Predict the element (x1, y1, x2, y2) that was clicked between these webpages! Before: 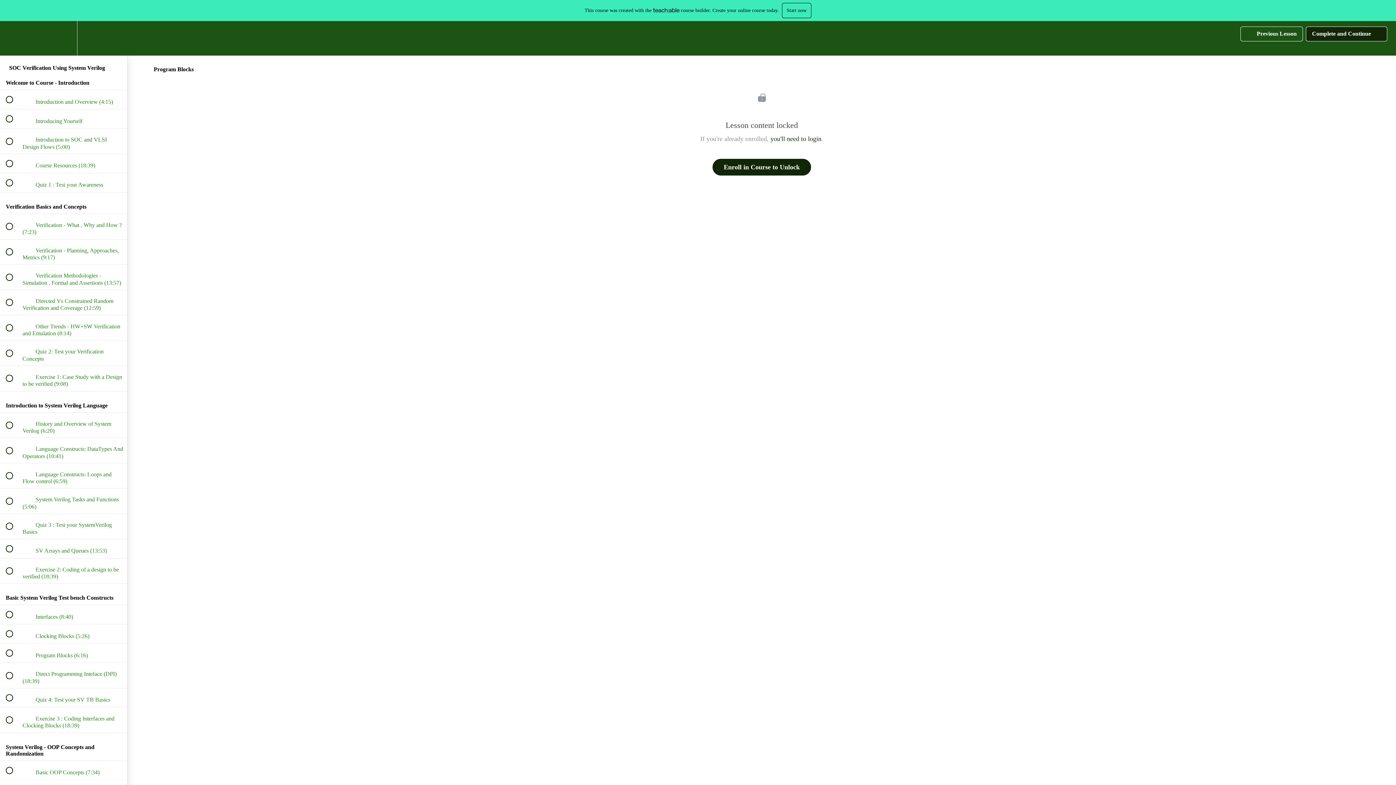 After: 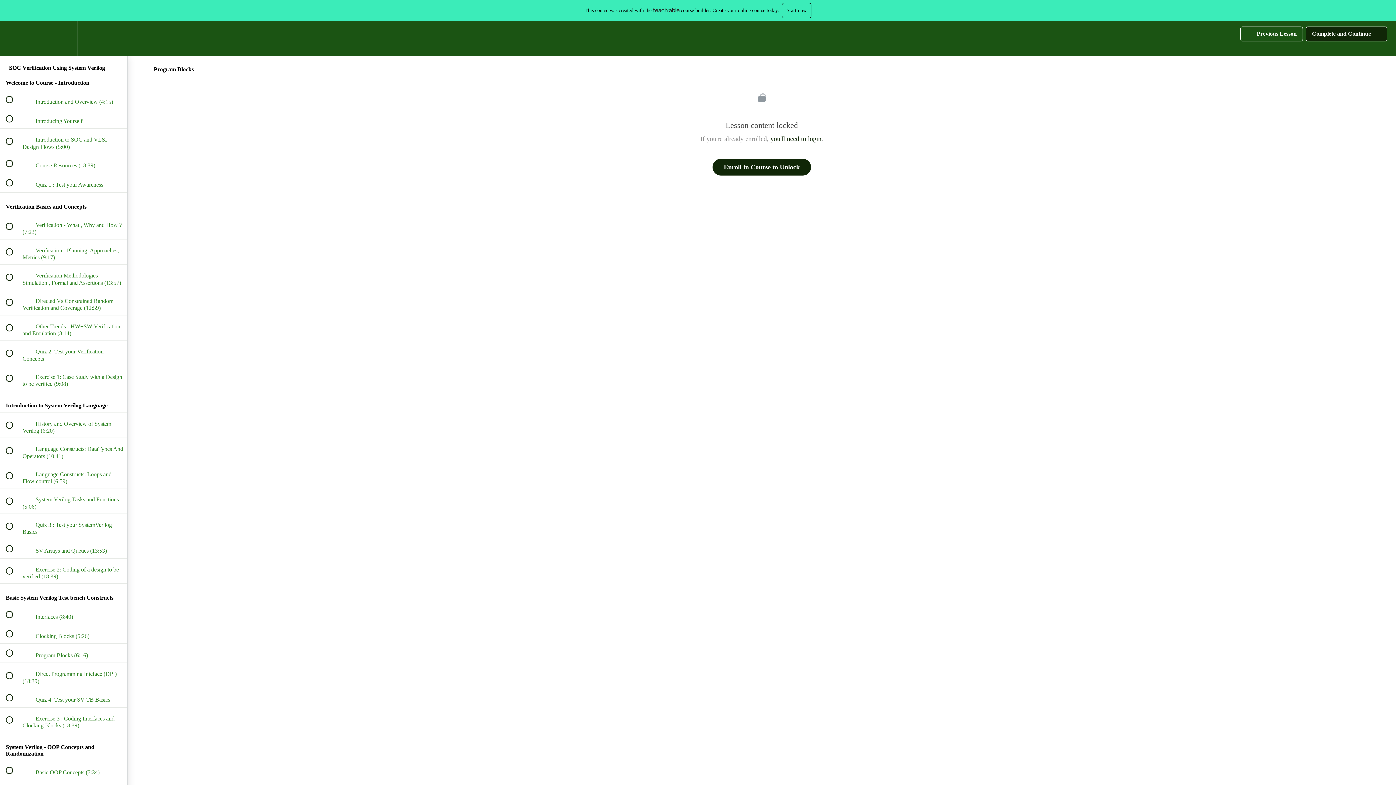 Action: label: Settings Menu bbox: (50, 21, 76, 55)